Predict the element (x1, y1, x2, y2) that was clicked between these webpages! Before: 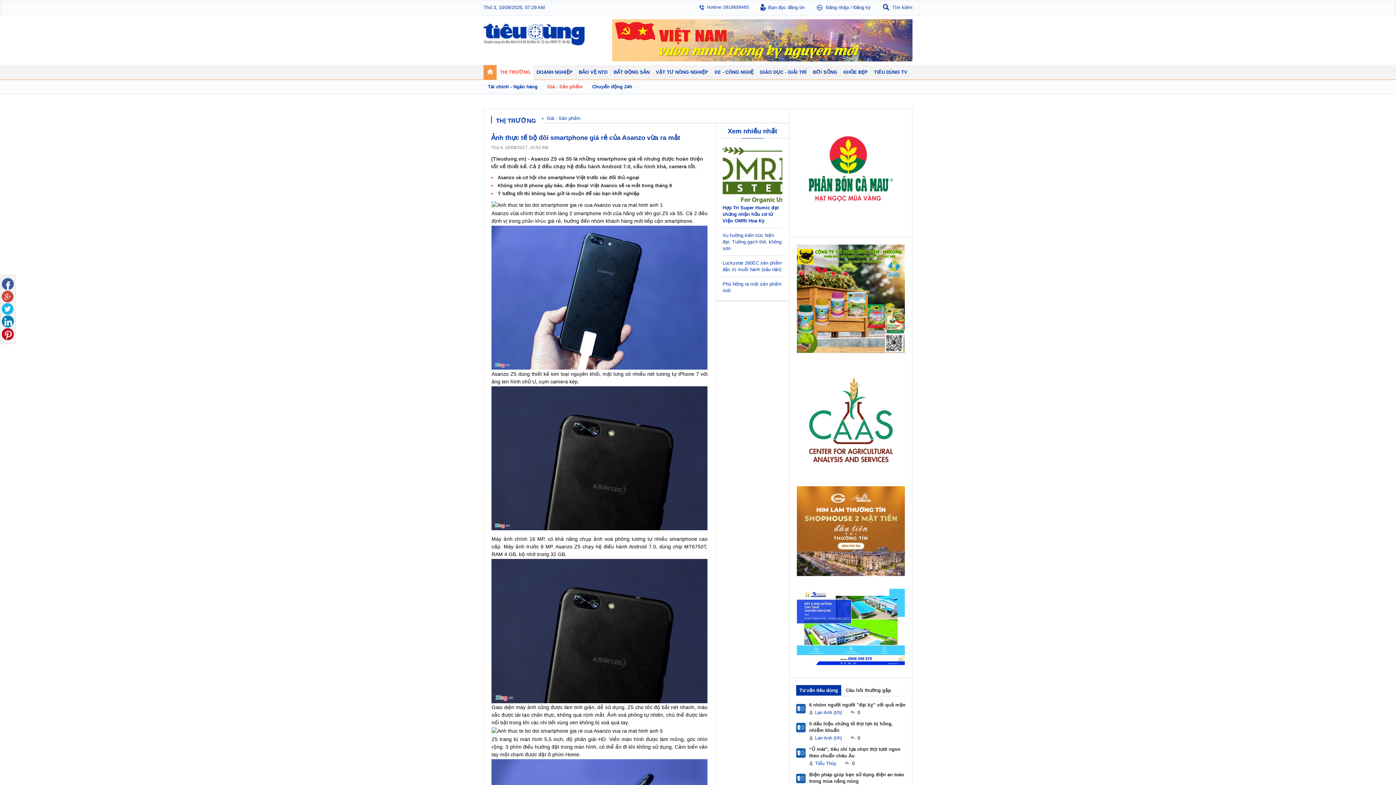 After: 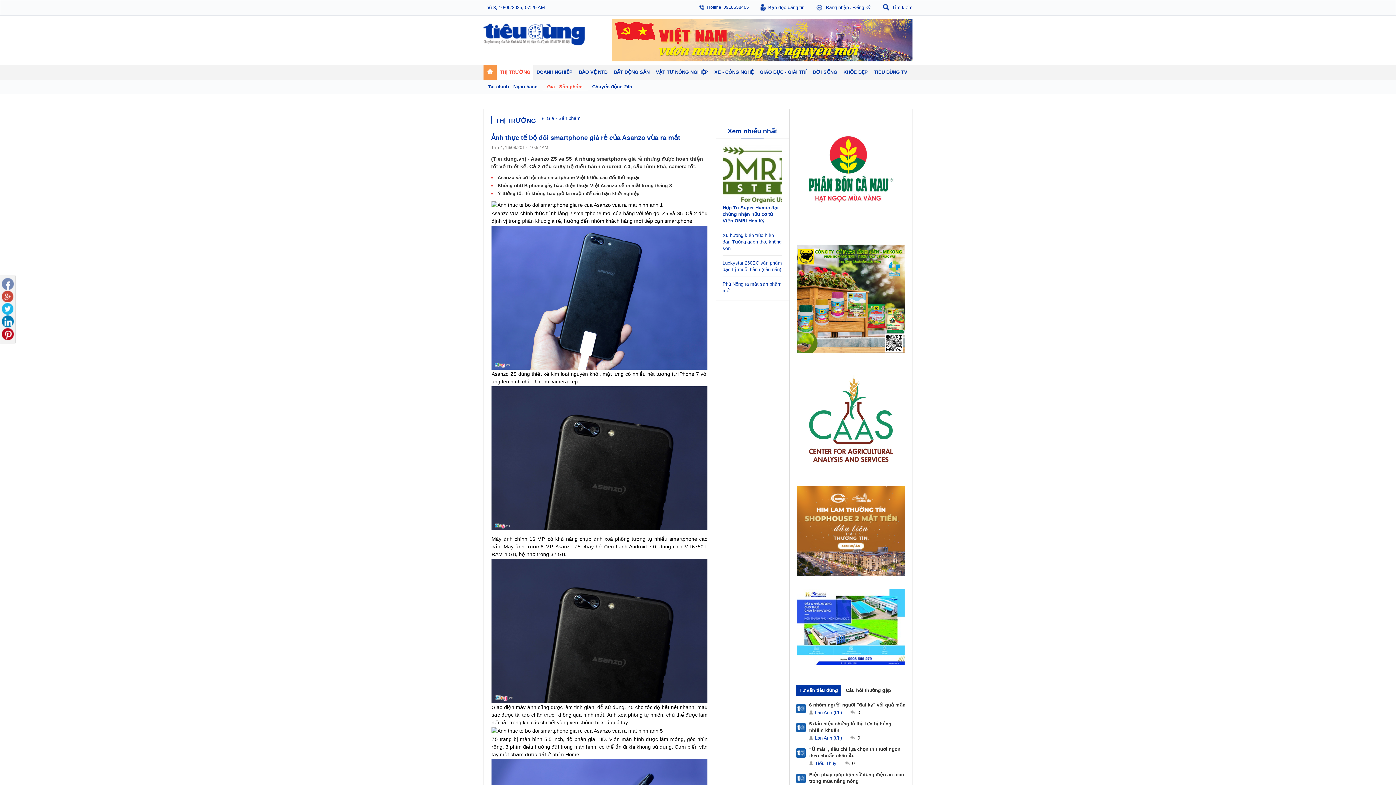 Action: bbox: (1, 278, 13, 290)